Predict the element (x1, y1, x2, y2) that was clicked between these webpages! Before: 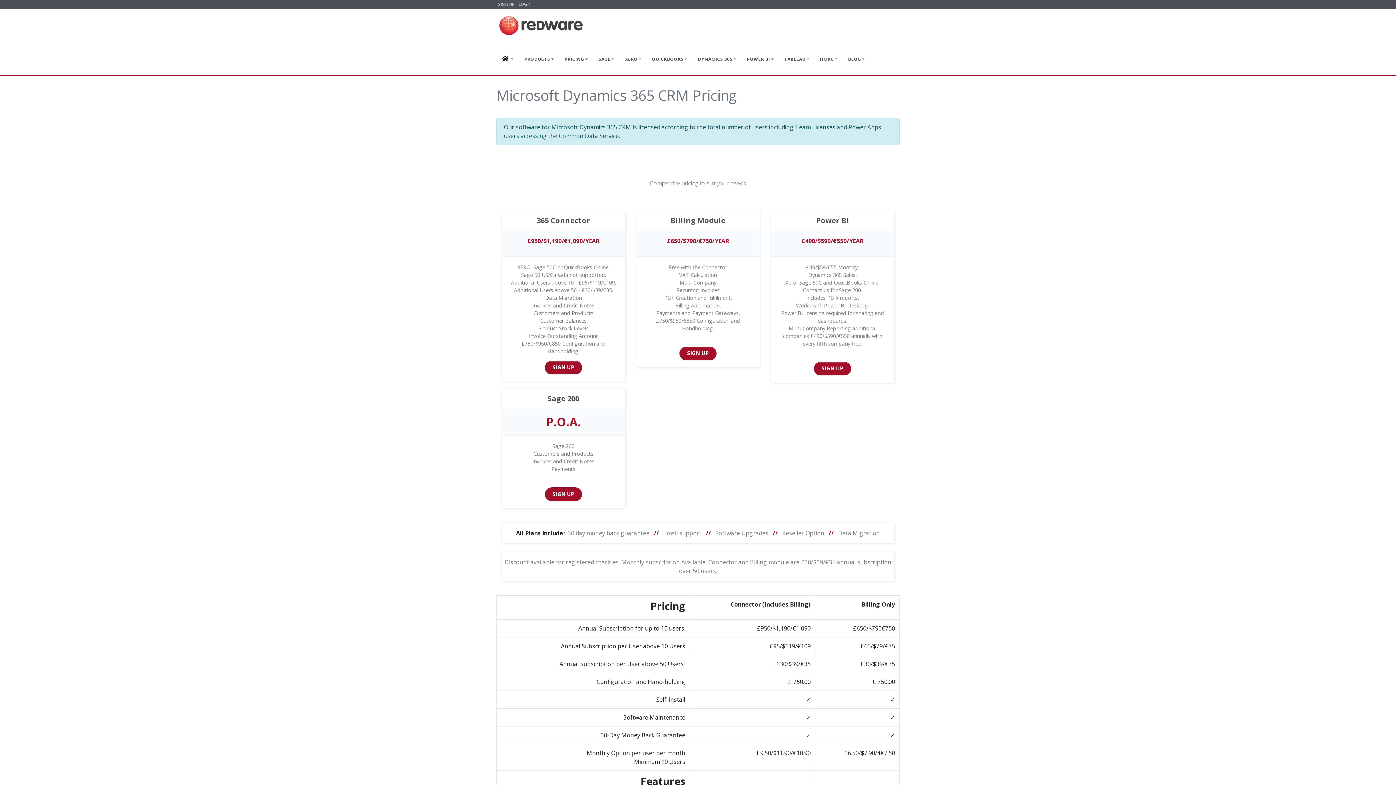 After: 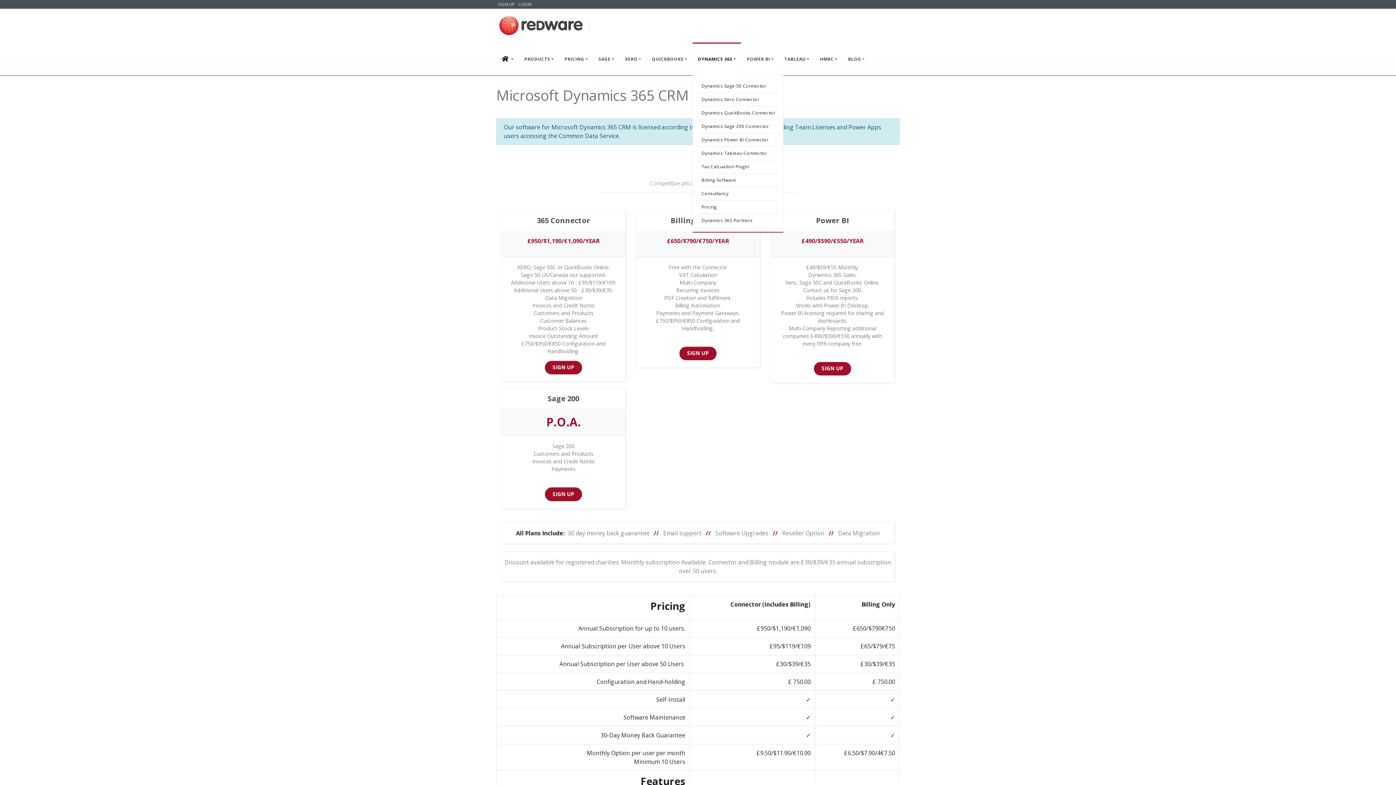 Action: bbox: (692, 42, 741, 75) label: DYNAMICS 365